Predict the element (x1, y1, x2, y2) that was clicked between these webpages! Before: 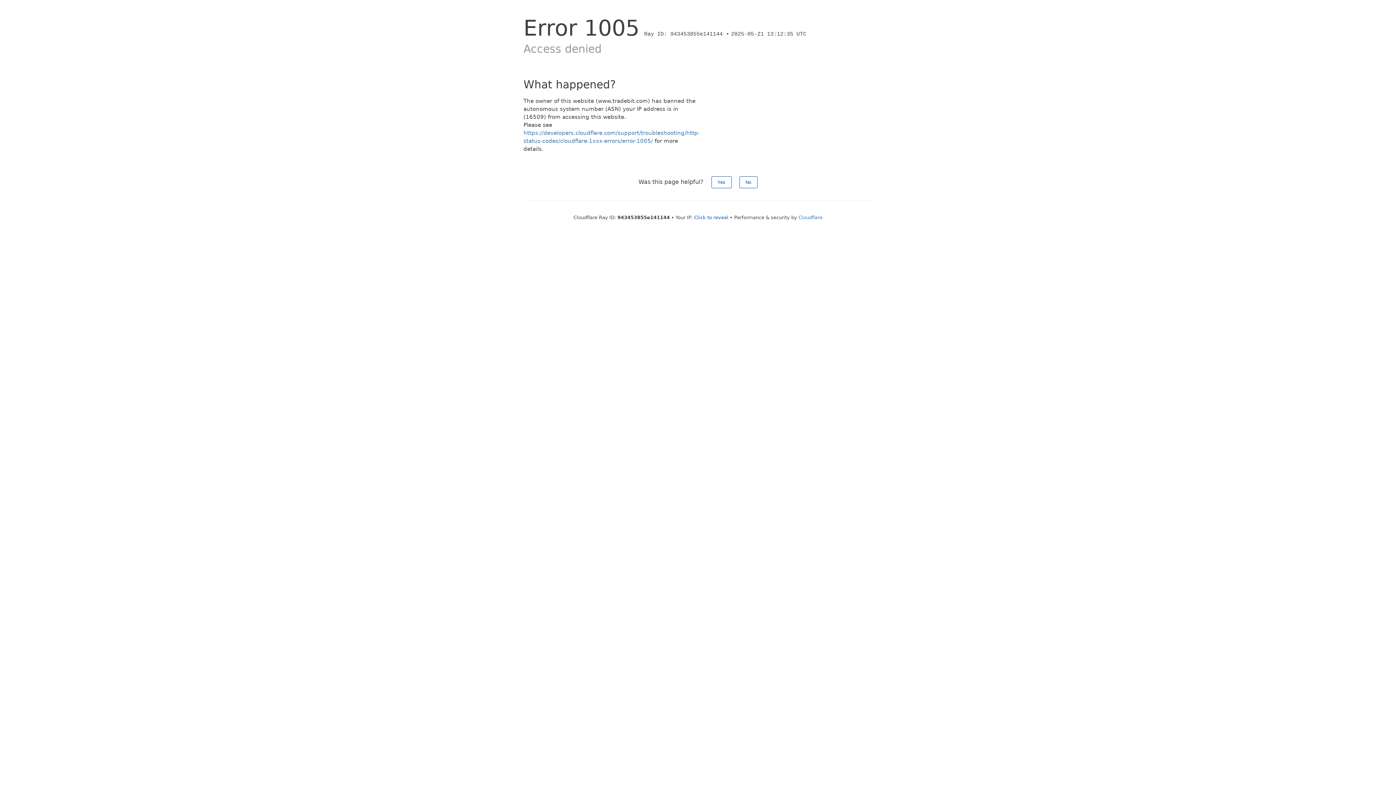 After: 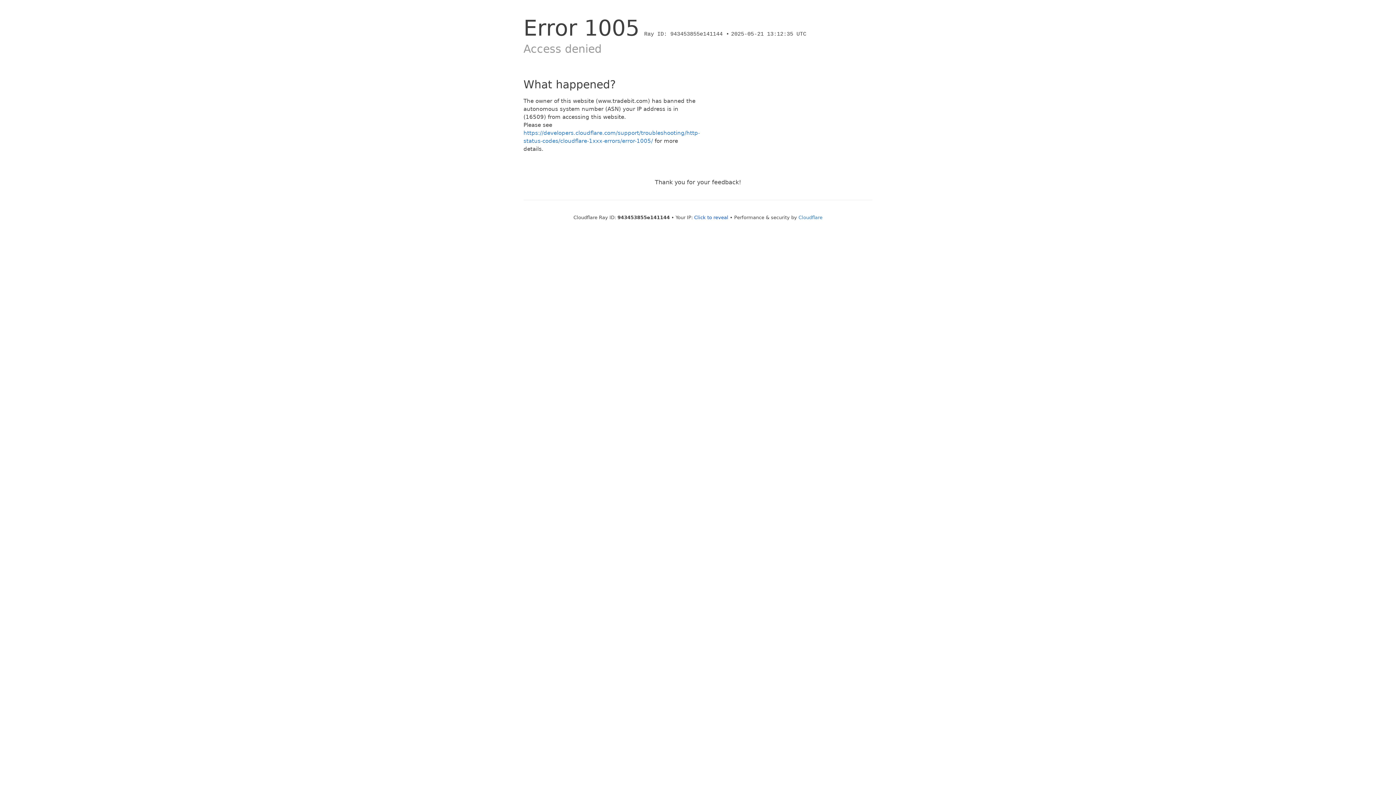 Action: label: Yes bbox: (711, 176, 731, 188)